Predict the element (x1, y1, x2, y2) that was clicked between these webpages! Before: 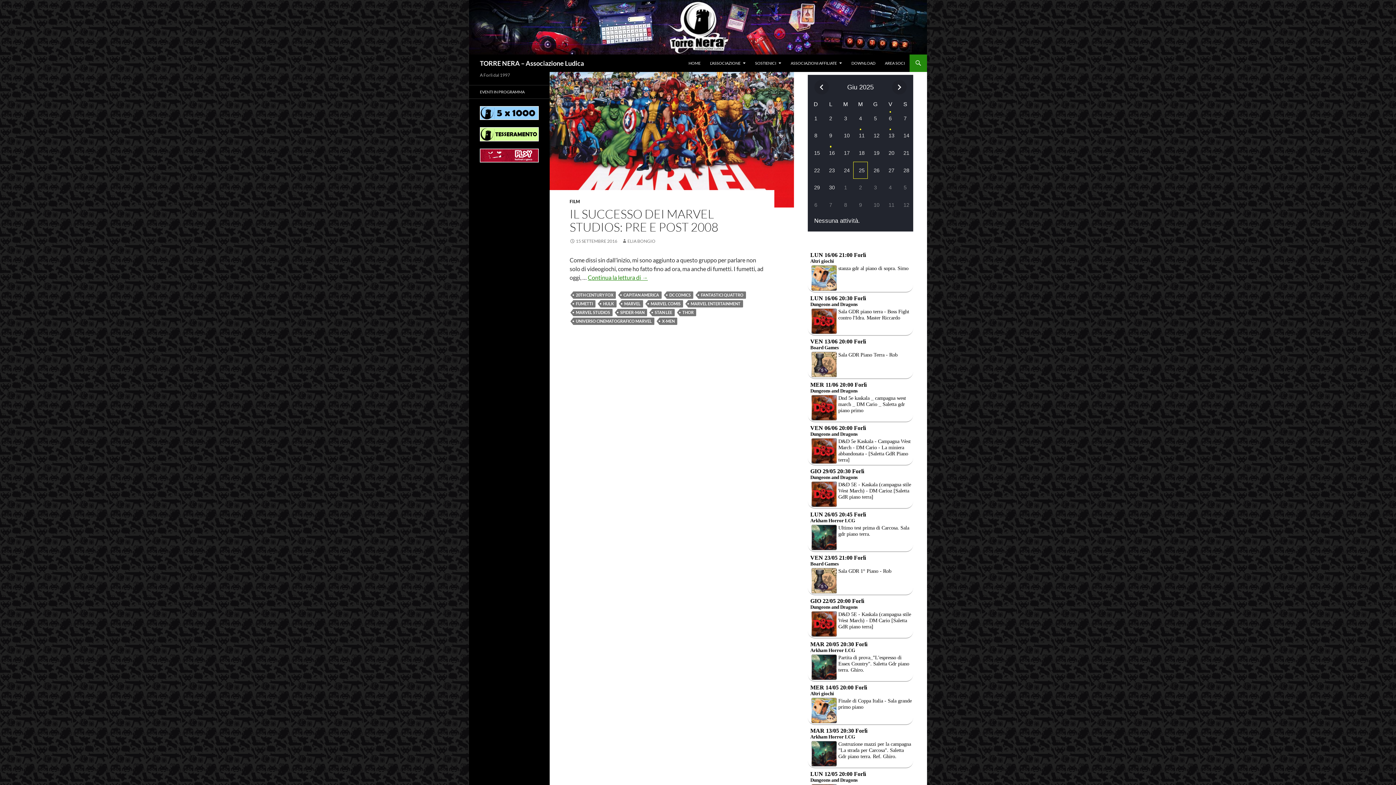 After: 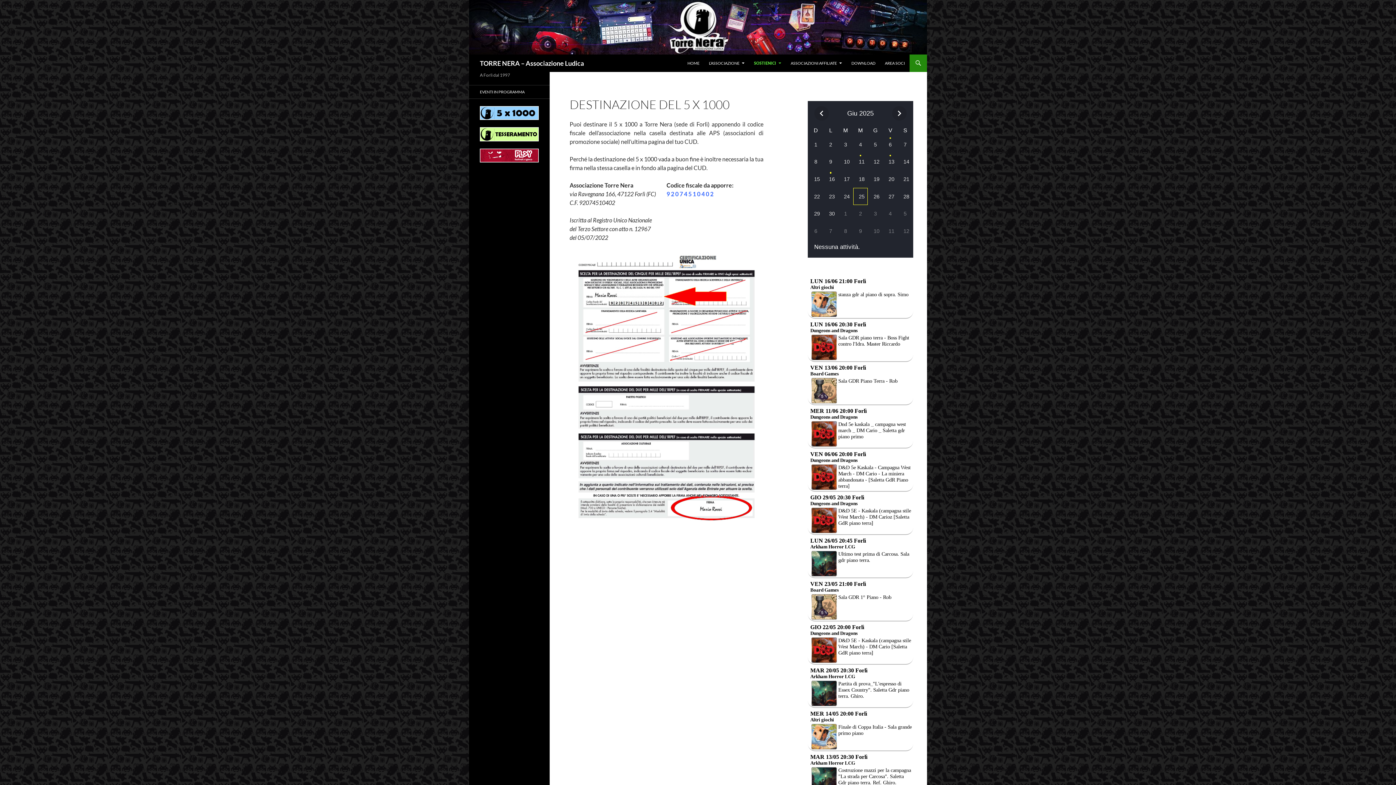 Action: bbox: (480, 106, 538, 120)